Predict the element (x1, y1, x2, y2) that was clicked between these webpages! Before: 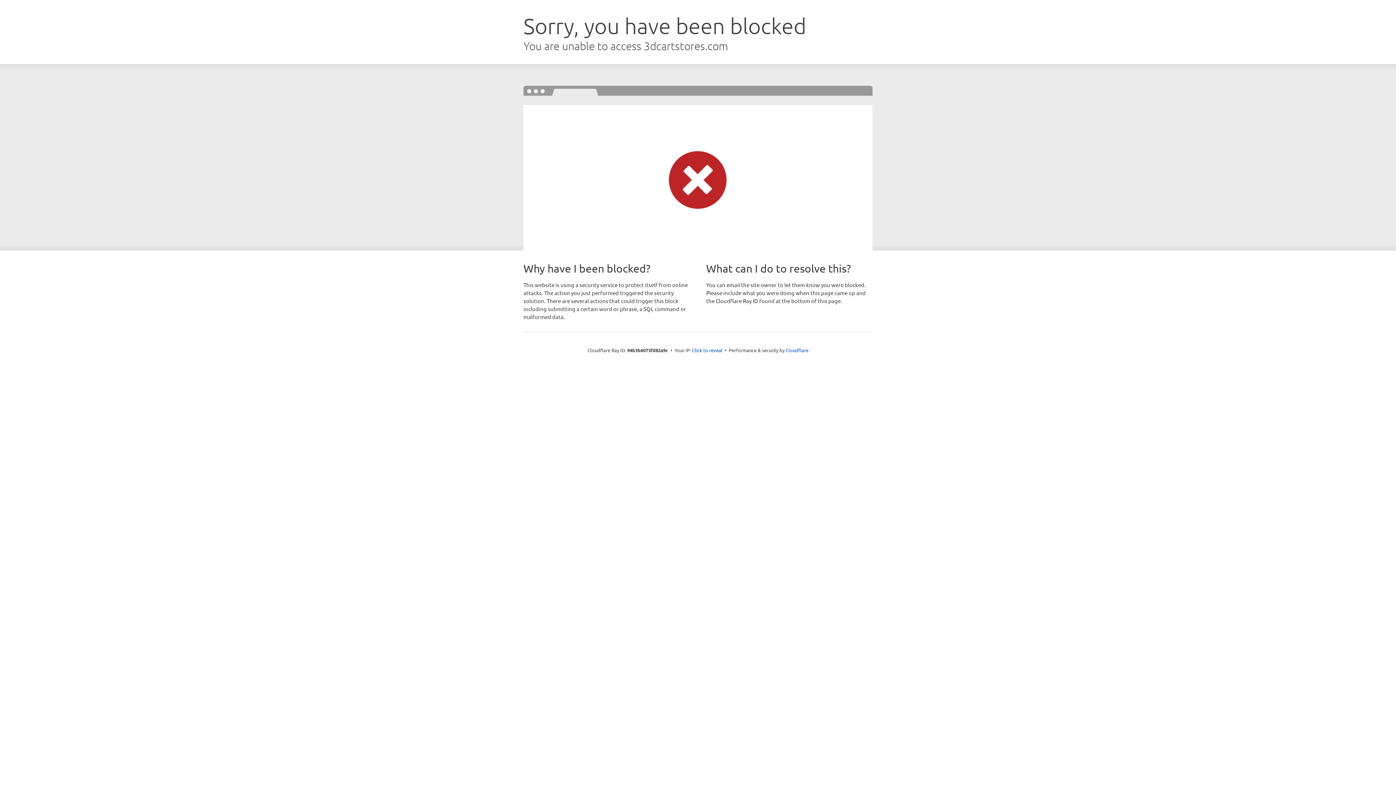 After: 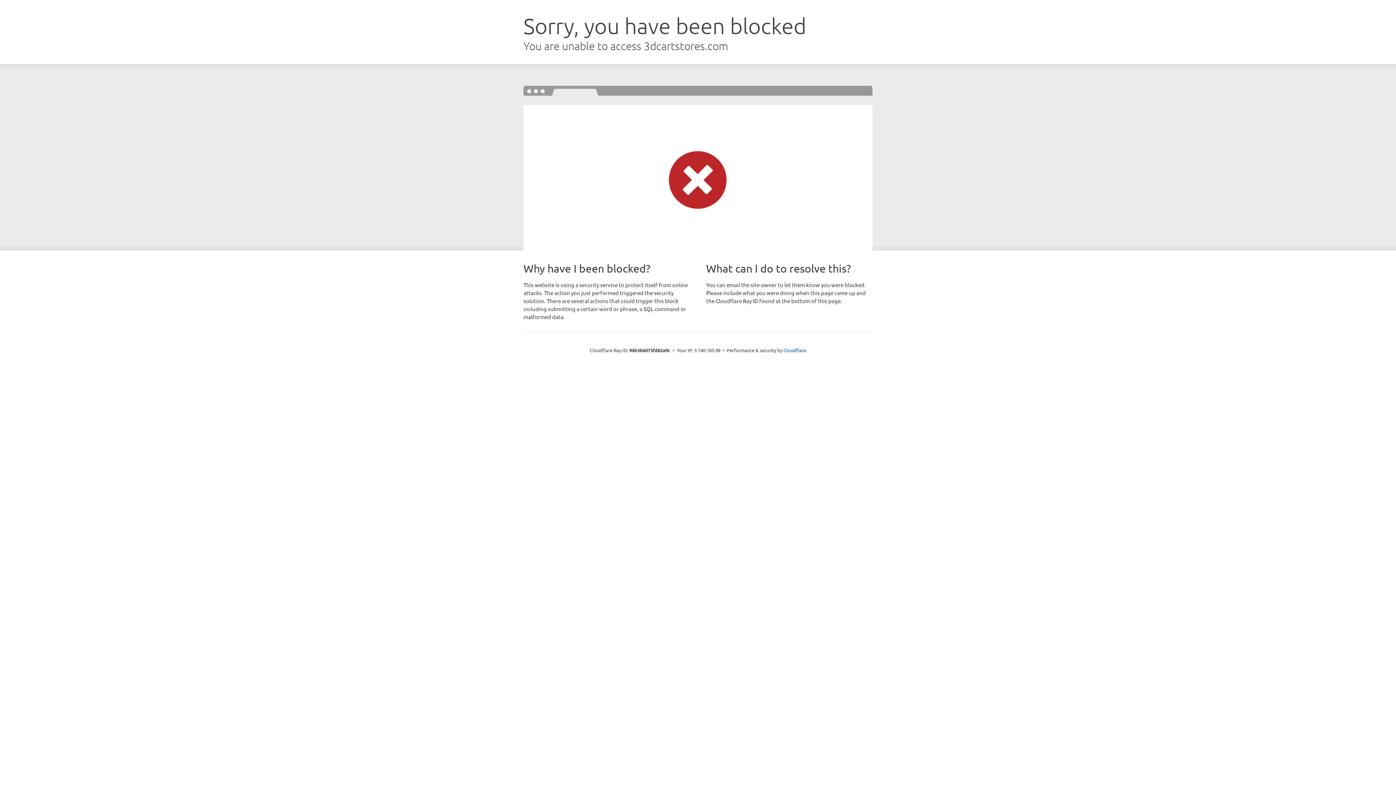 Action: label: Click to reveal bbox: (692, 346, 722, 353)